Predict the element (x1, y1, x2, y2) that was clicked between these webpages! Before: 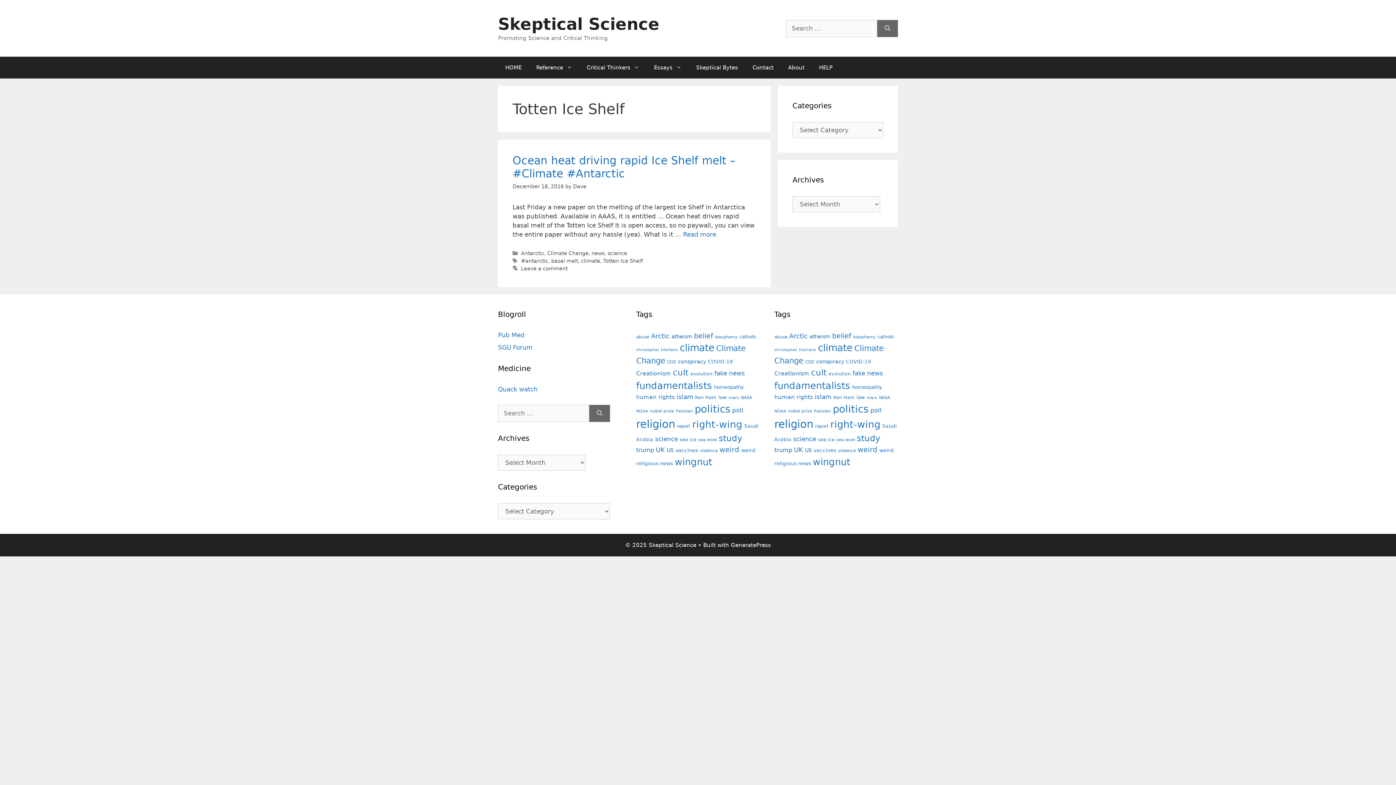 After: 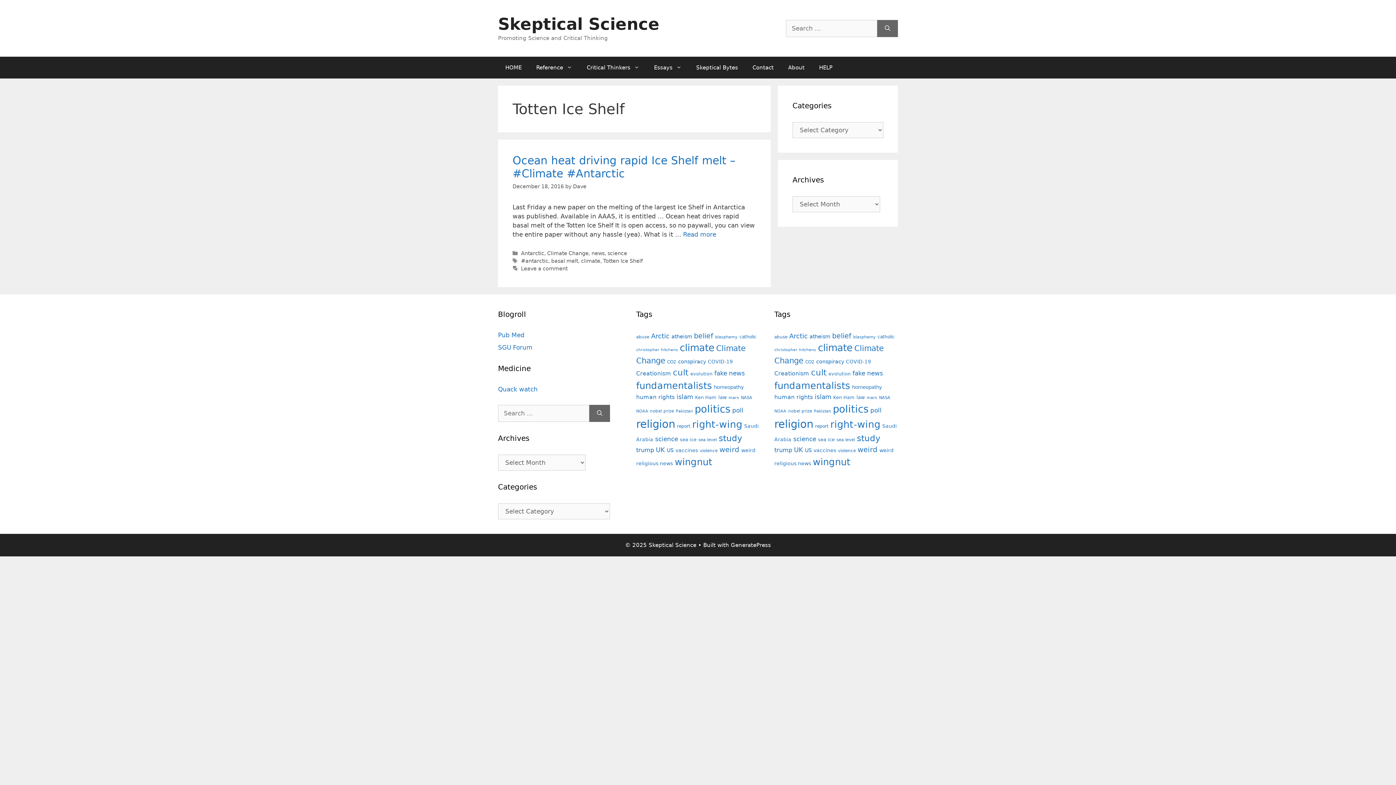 Action: bbox: (603, 258, 642, 264) label: Totten Ice Shelf